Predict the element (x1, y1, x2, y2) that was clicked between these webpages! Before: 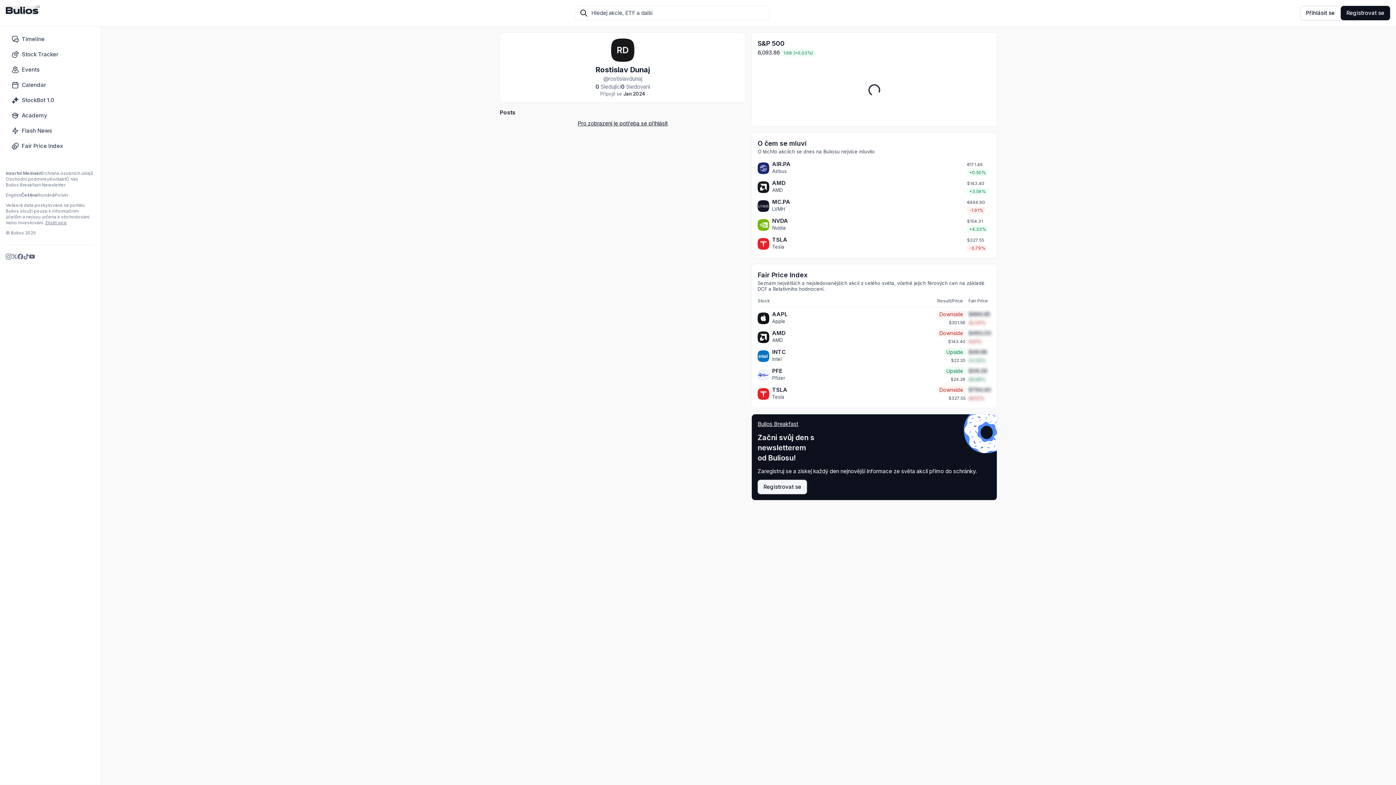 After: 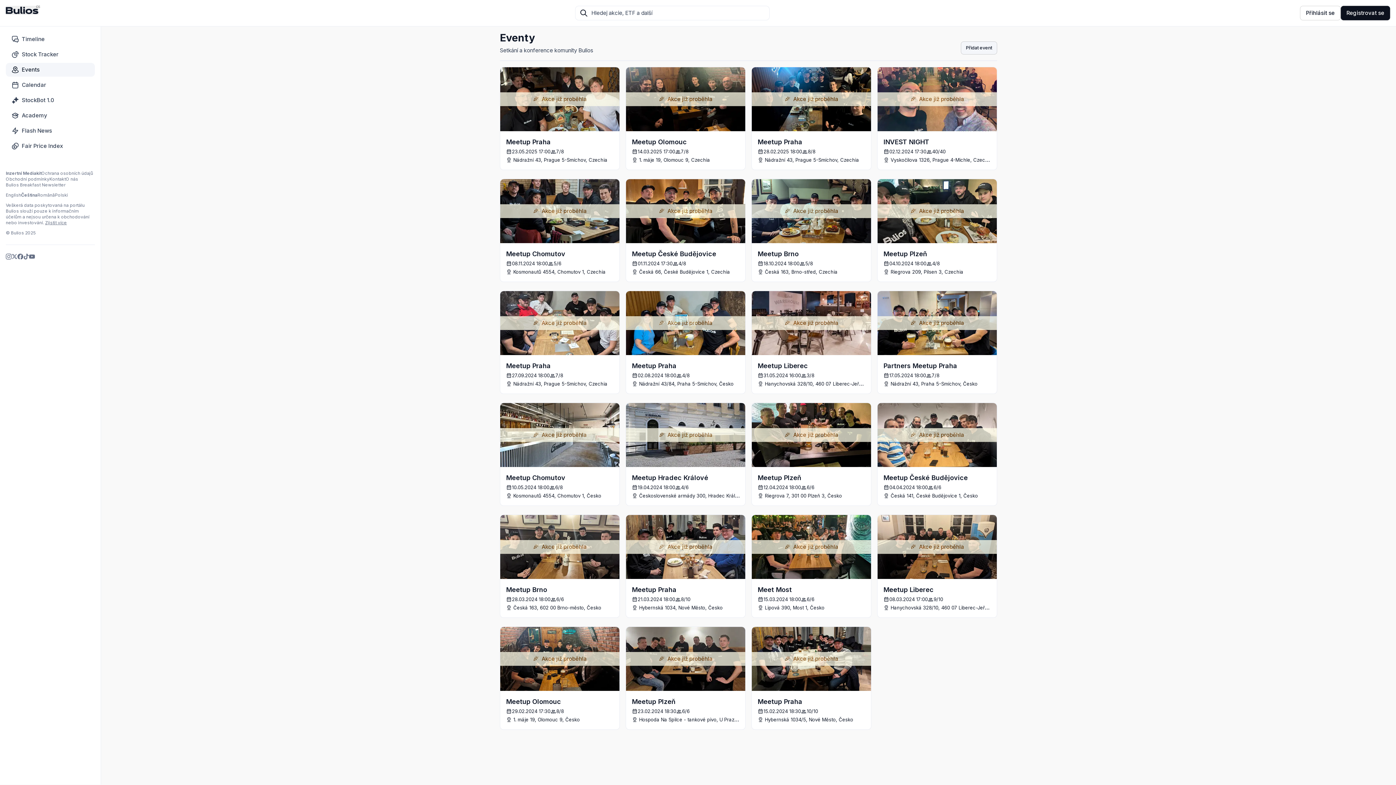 Action: label: Events bbox: (5, 62, 94, 76)